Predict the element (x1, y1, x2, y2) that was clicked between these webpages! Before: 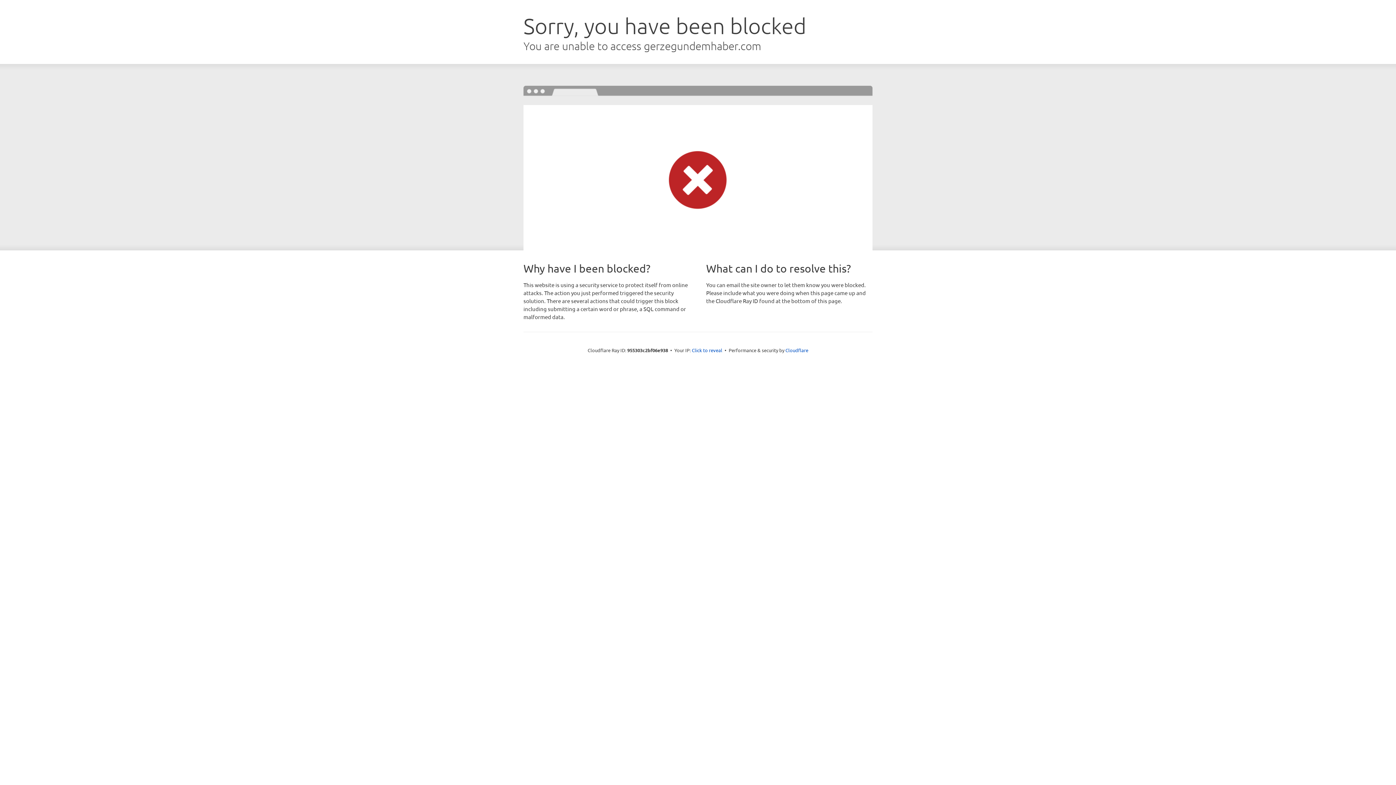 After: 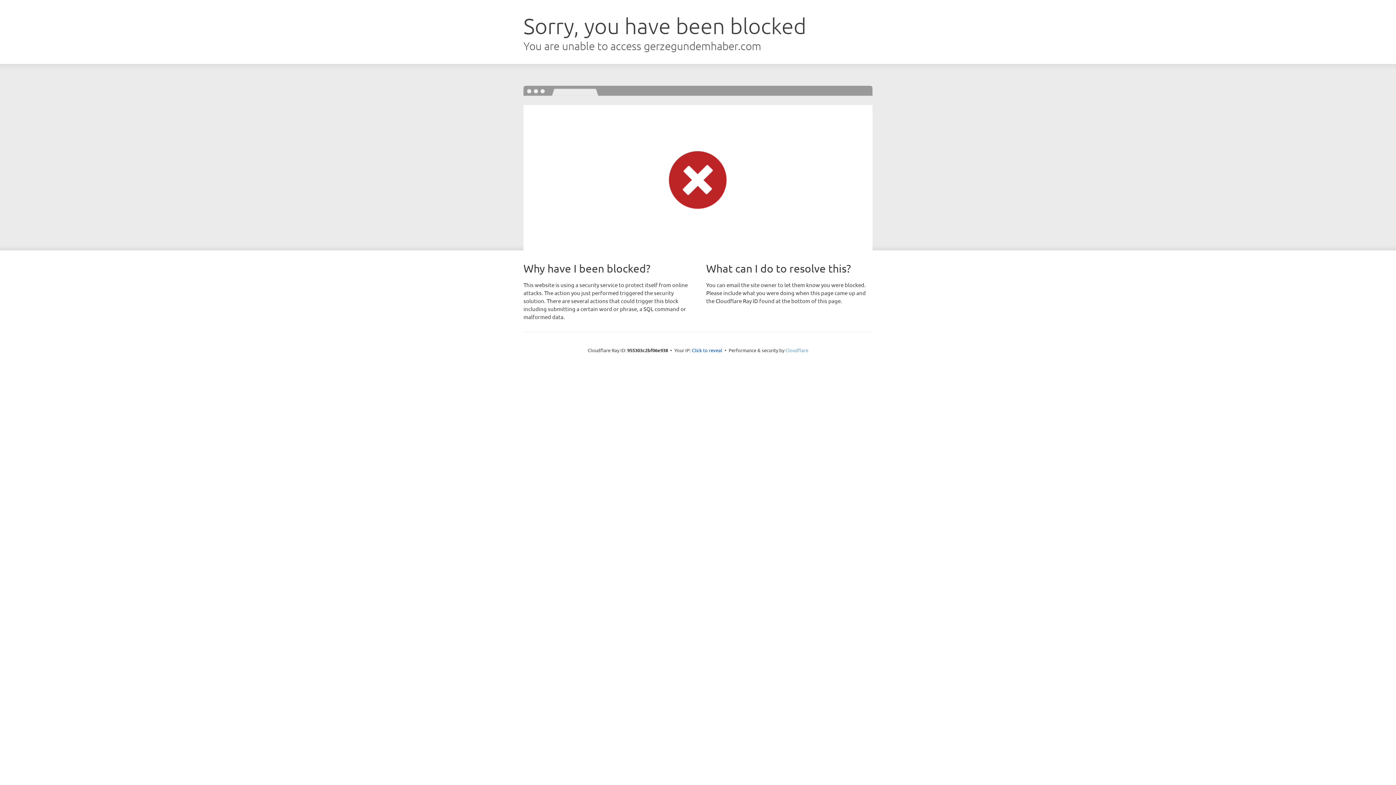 Action: label: Cloudflare bbox: (785, 347, 808, 353)